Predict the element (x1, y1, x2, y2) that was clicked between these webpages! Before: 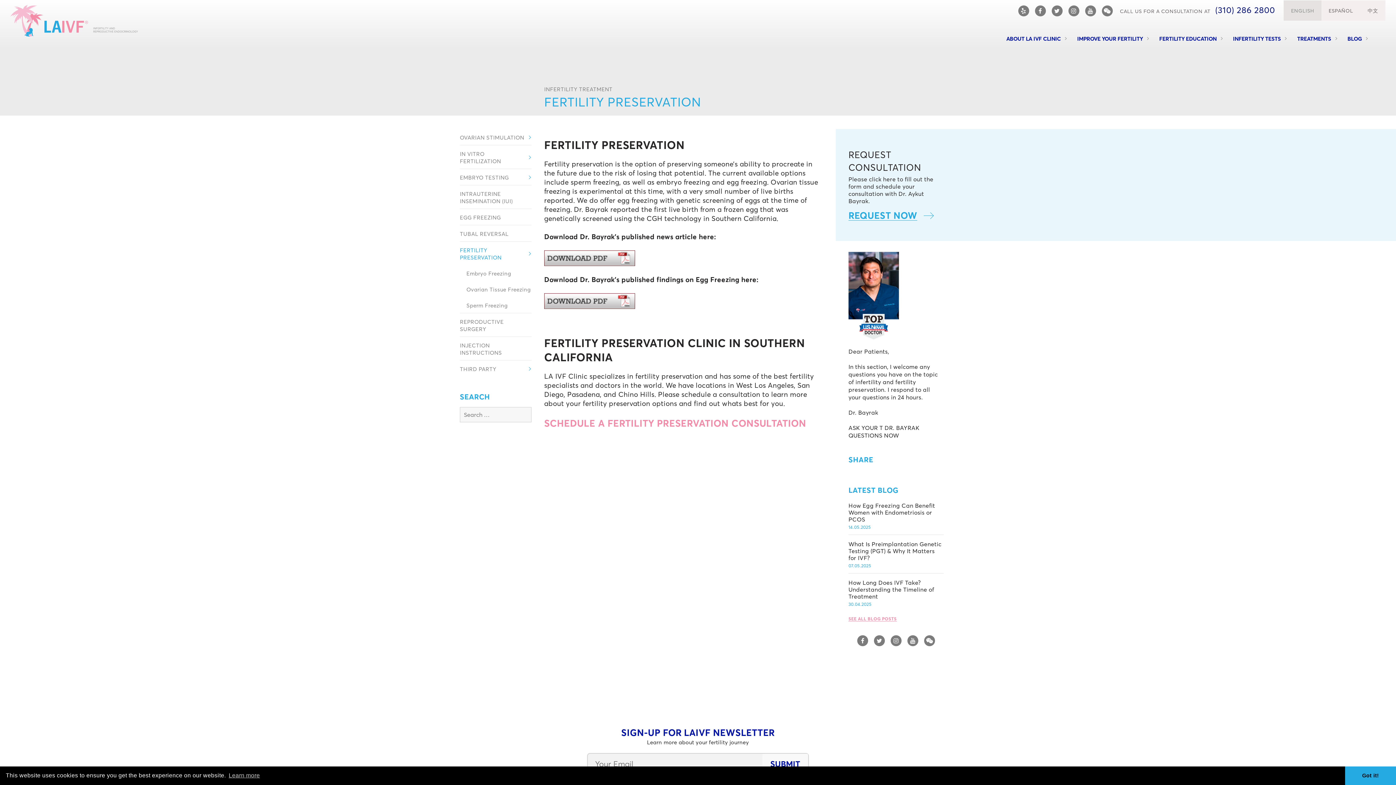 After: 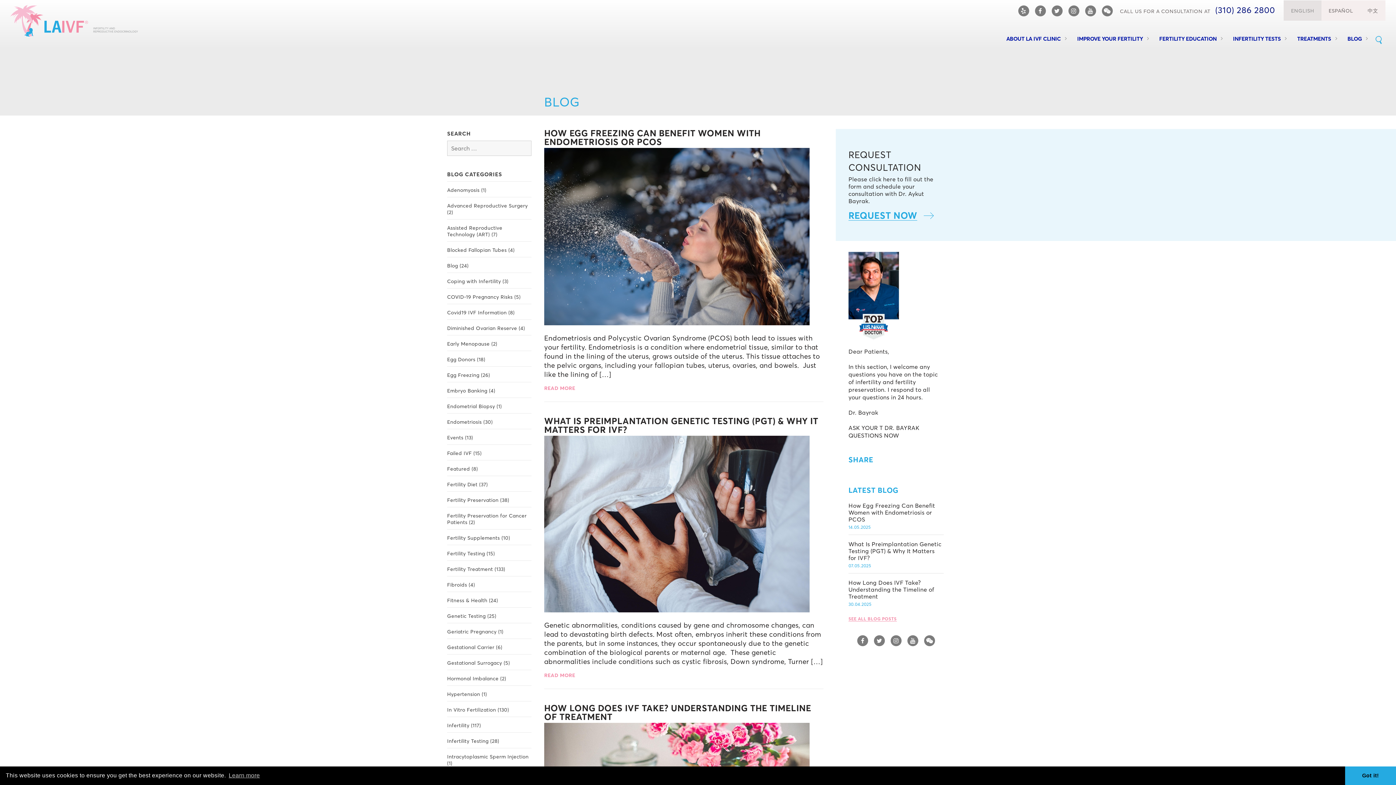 Action: label: BLOG bbox: (1347, 35, 1362, 42)